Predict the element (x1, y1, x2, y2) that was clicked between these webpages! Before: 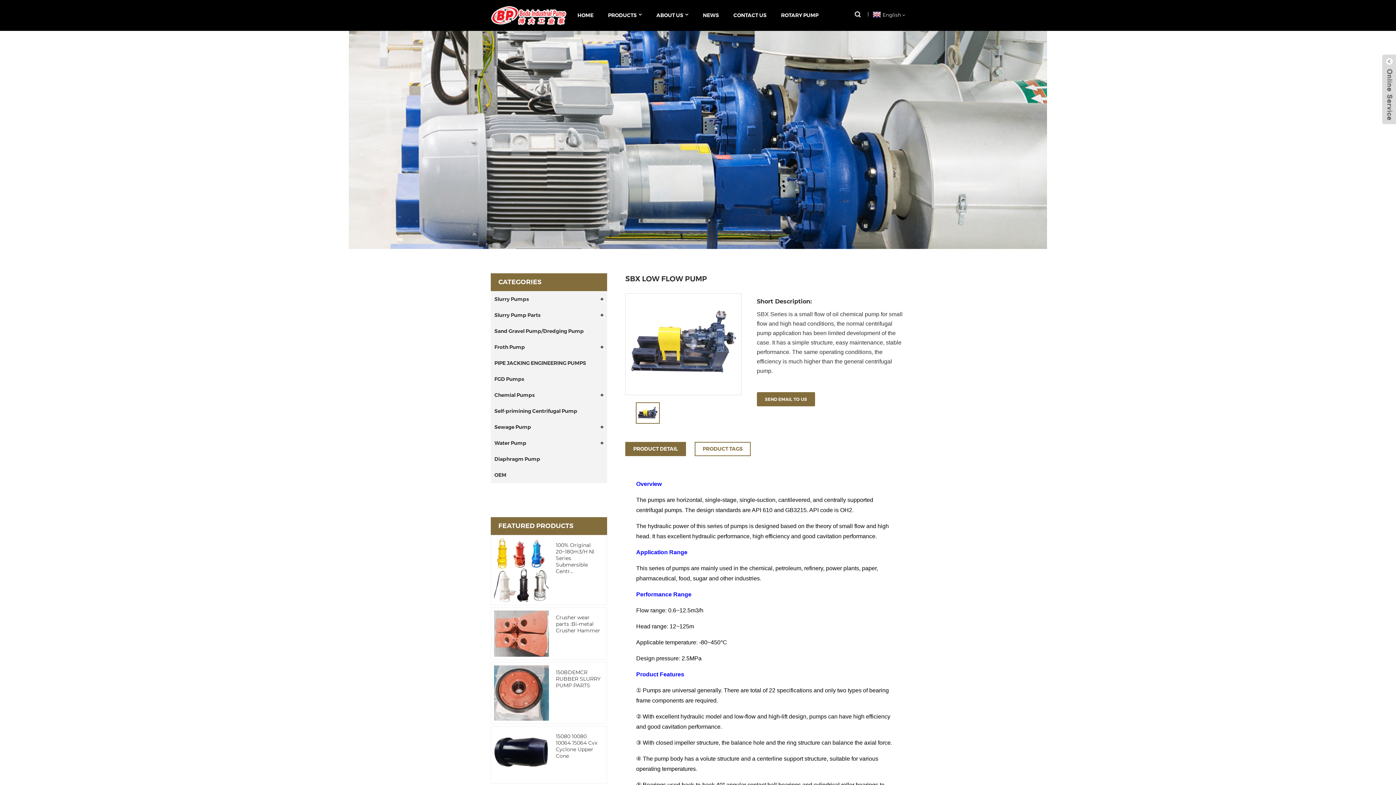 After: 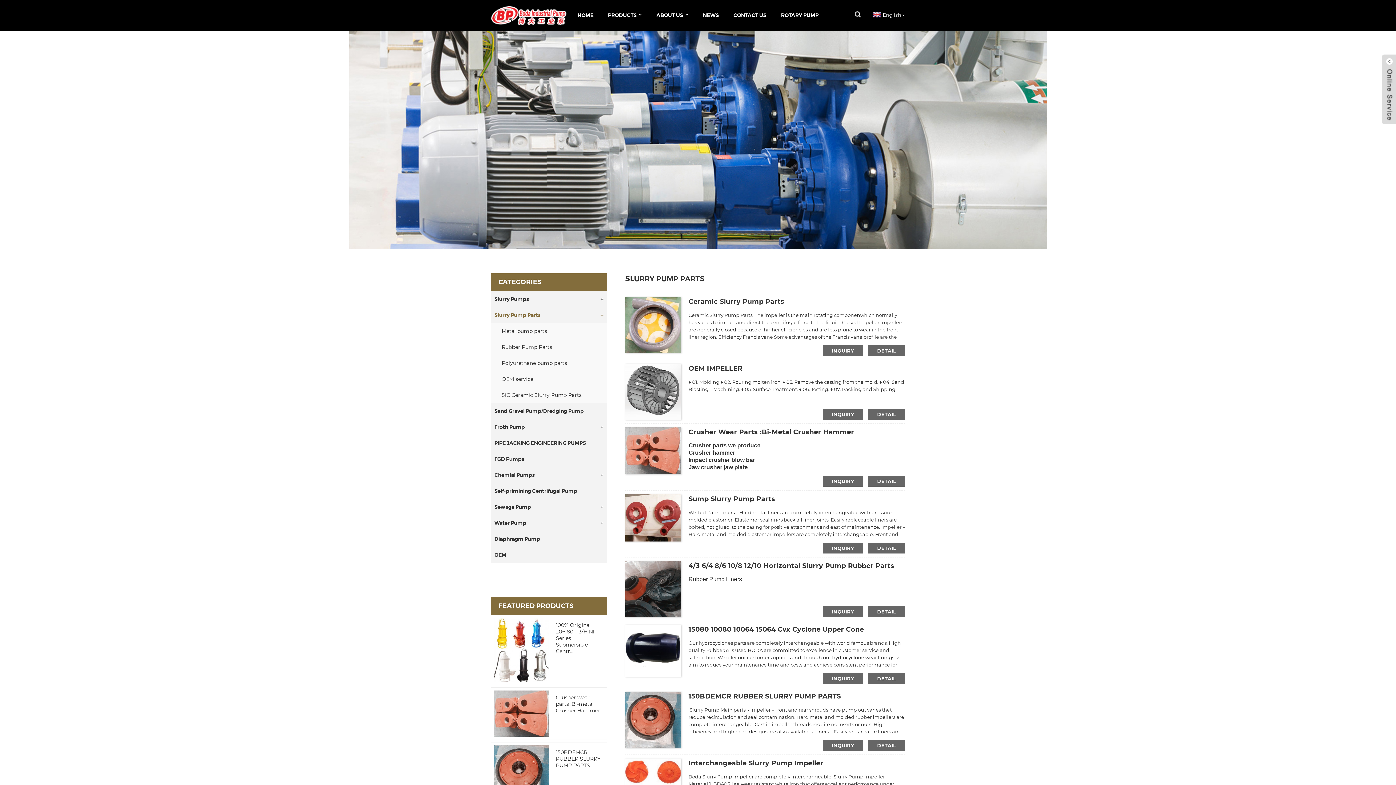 Action: label: Slurry Pump Parts bbox: (490, 307, 607, 323)